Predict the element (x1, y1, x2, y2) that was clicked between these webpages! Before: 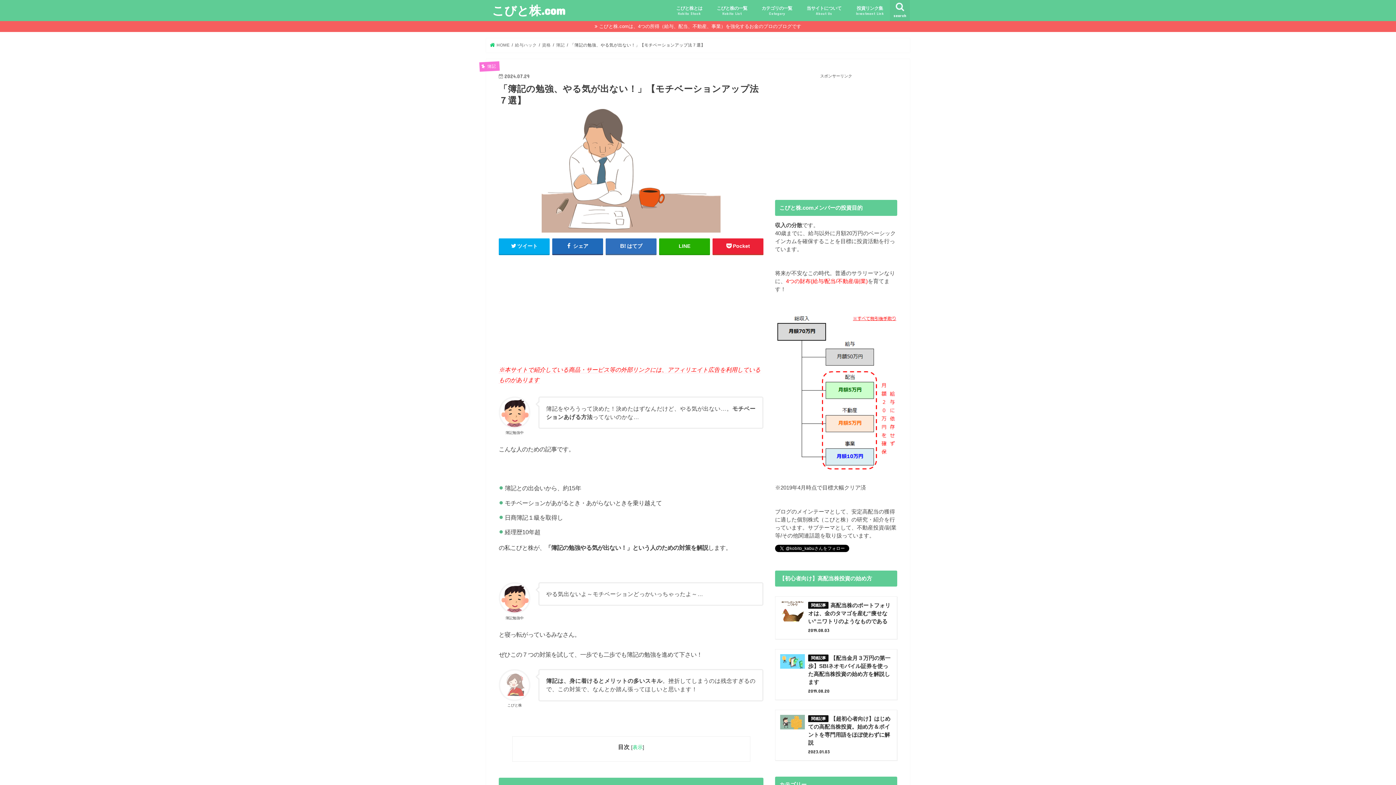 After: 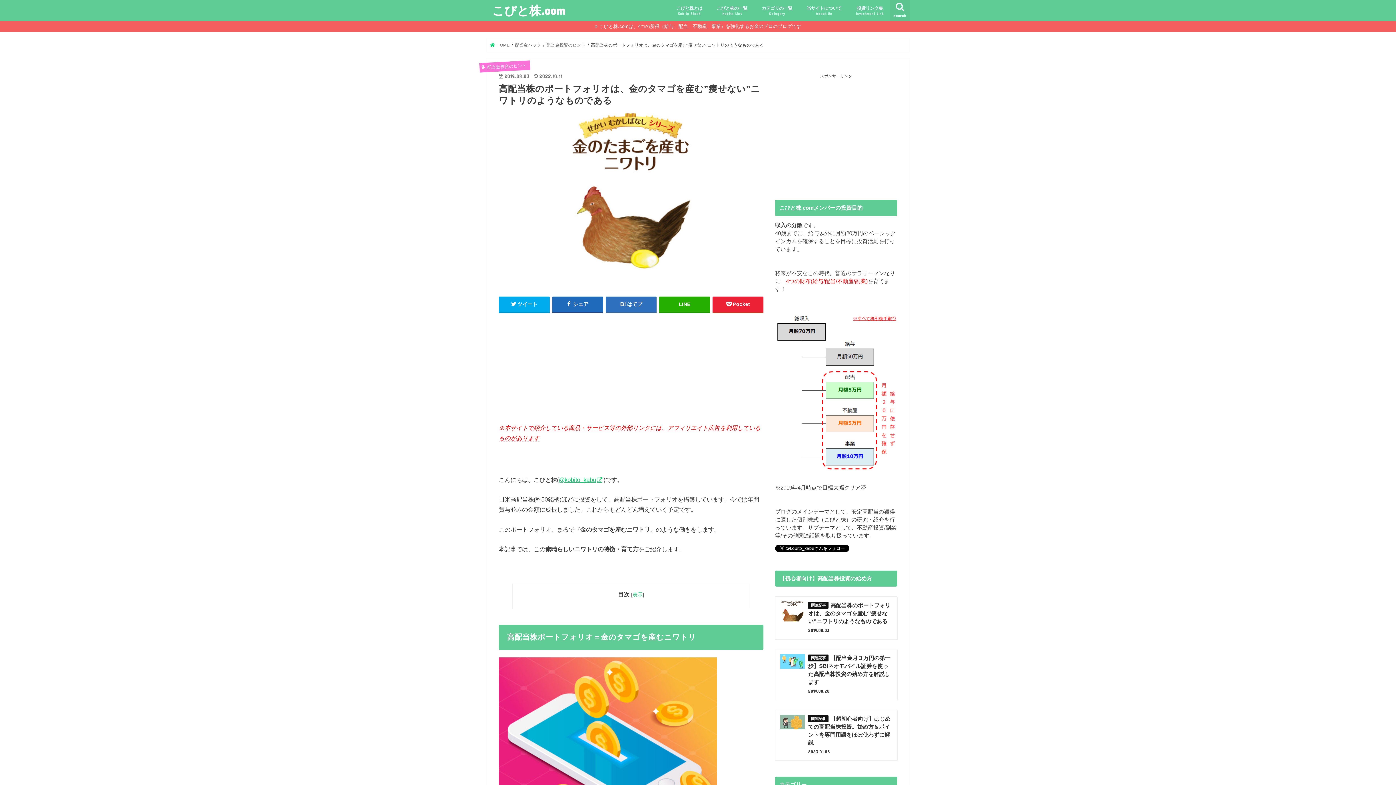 Action: label: 高配当株のポートフォリオは、金のタマゴを産む”痩せない”ニワトリのようなものである

2019.08.03 bbox: (775, 596, 897, 639)